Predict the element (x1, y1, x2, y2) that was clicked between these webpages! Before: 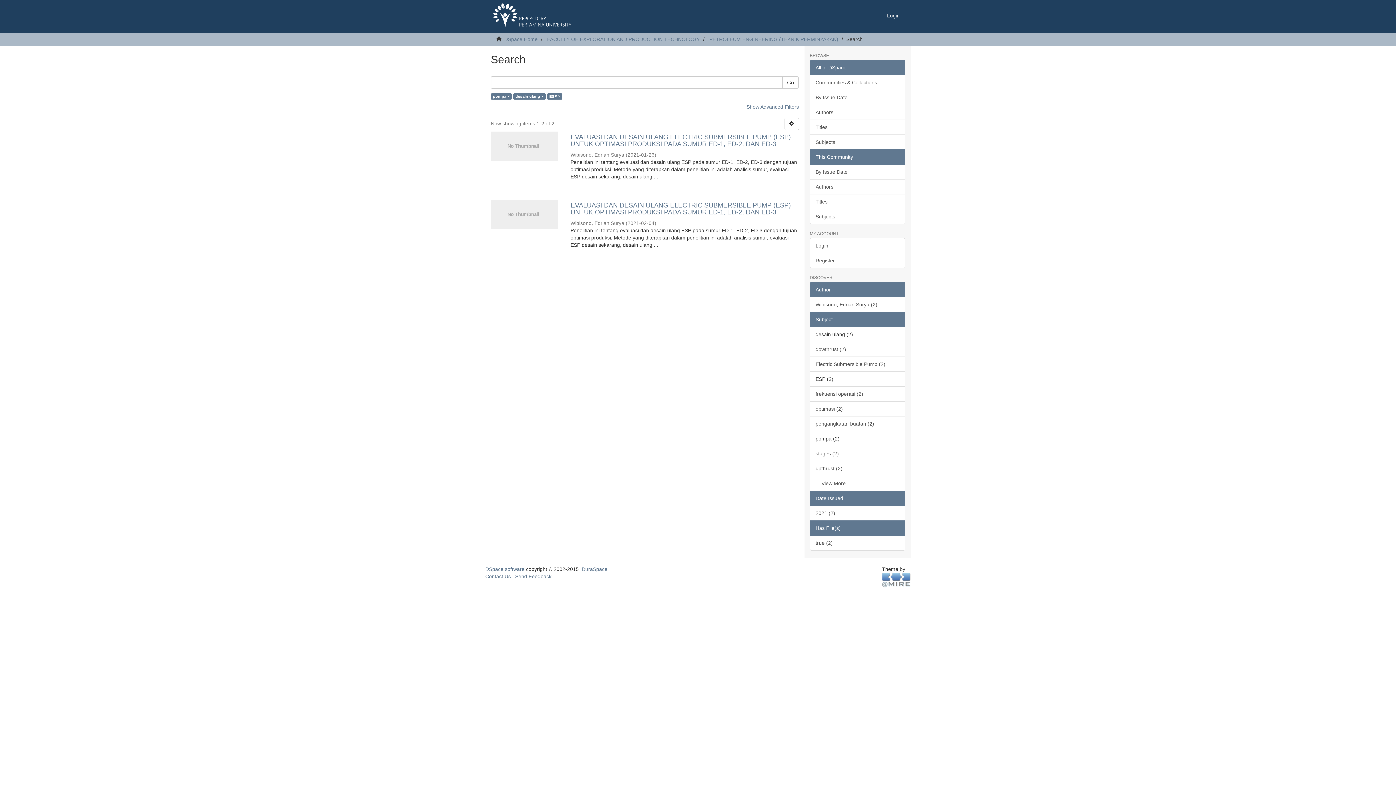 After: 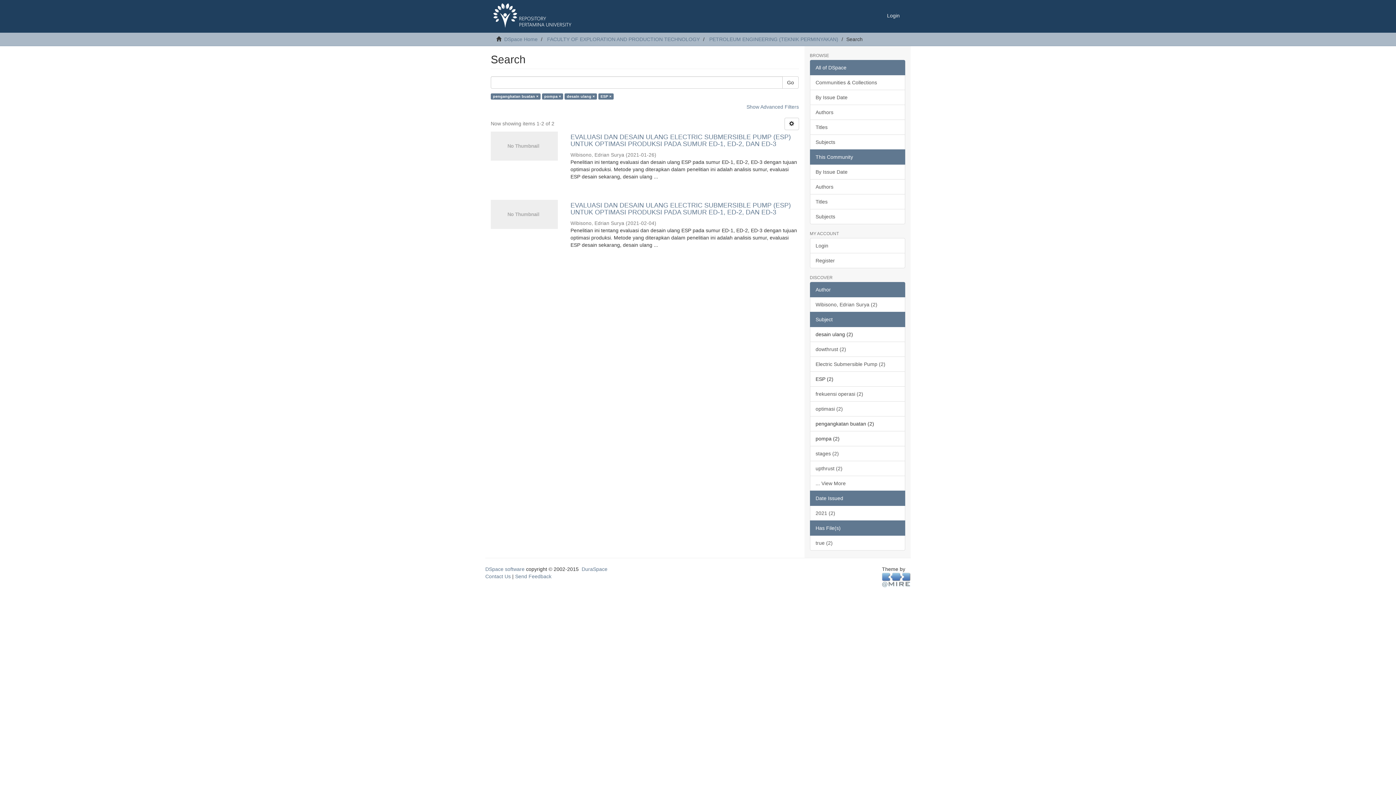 Action: label: pengangkatan buatan (2) bbox: (810, 416, 905, 431)